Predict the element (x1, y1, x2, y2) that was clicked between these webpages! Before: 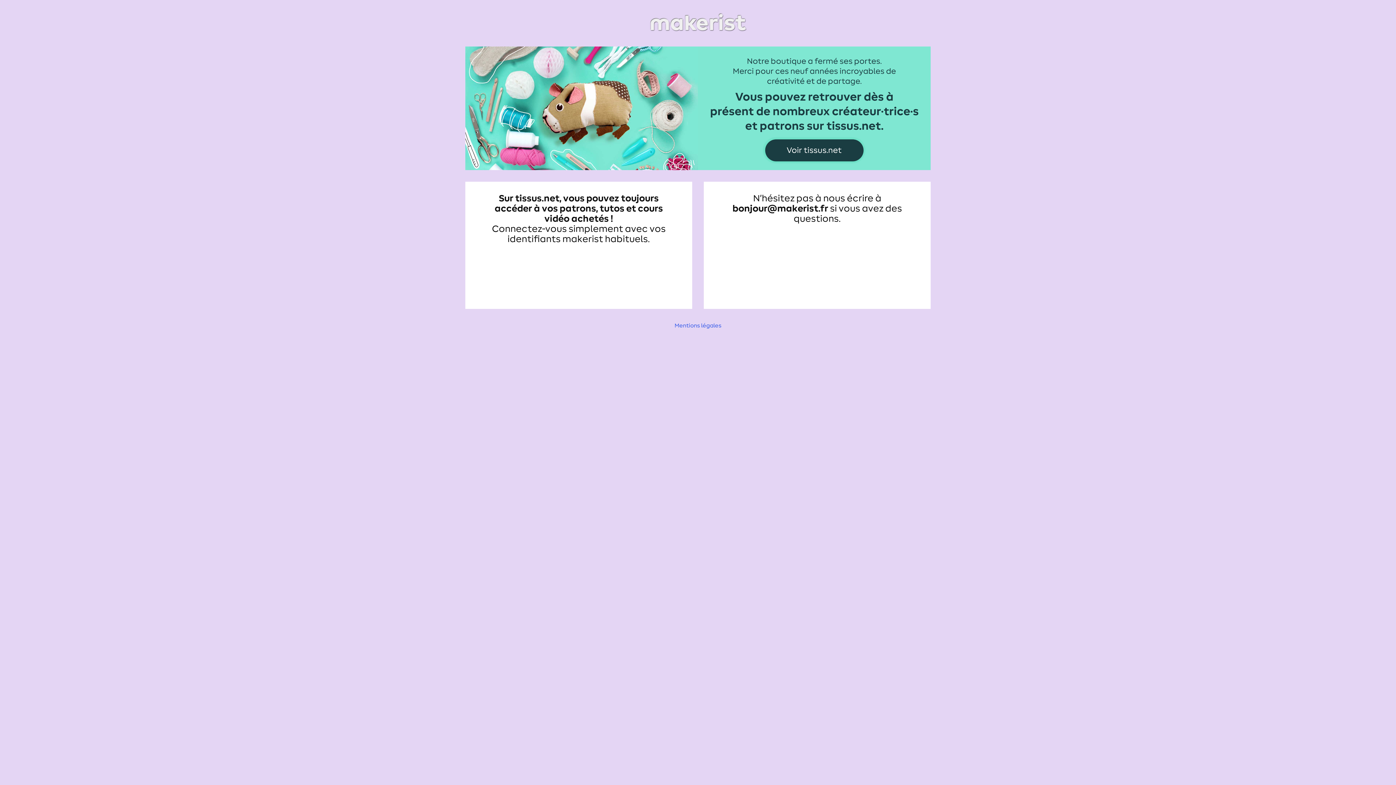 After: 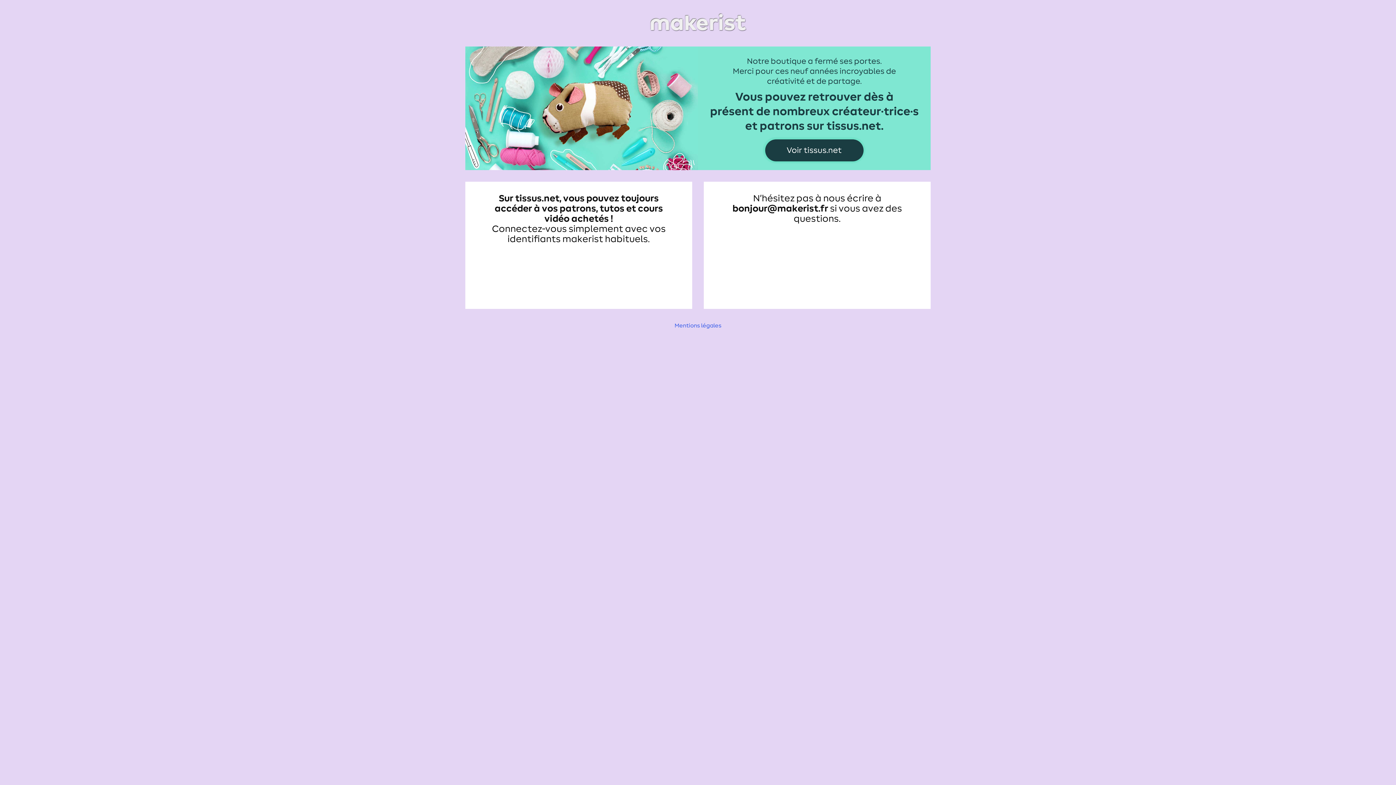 Action: bbox: (465, 11, 930, 34)